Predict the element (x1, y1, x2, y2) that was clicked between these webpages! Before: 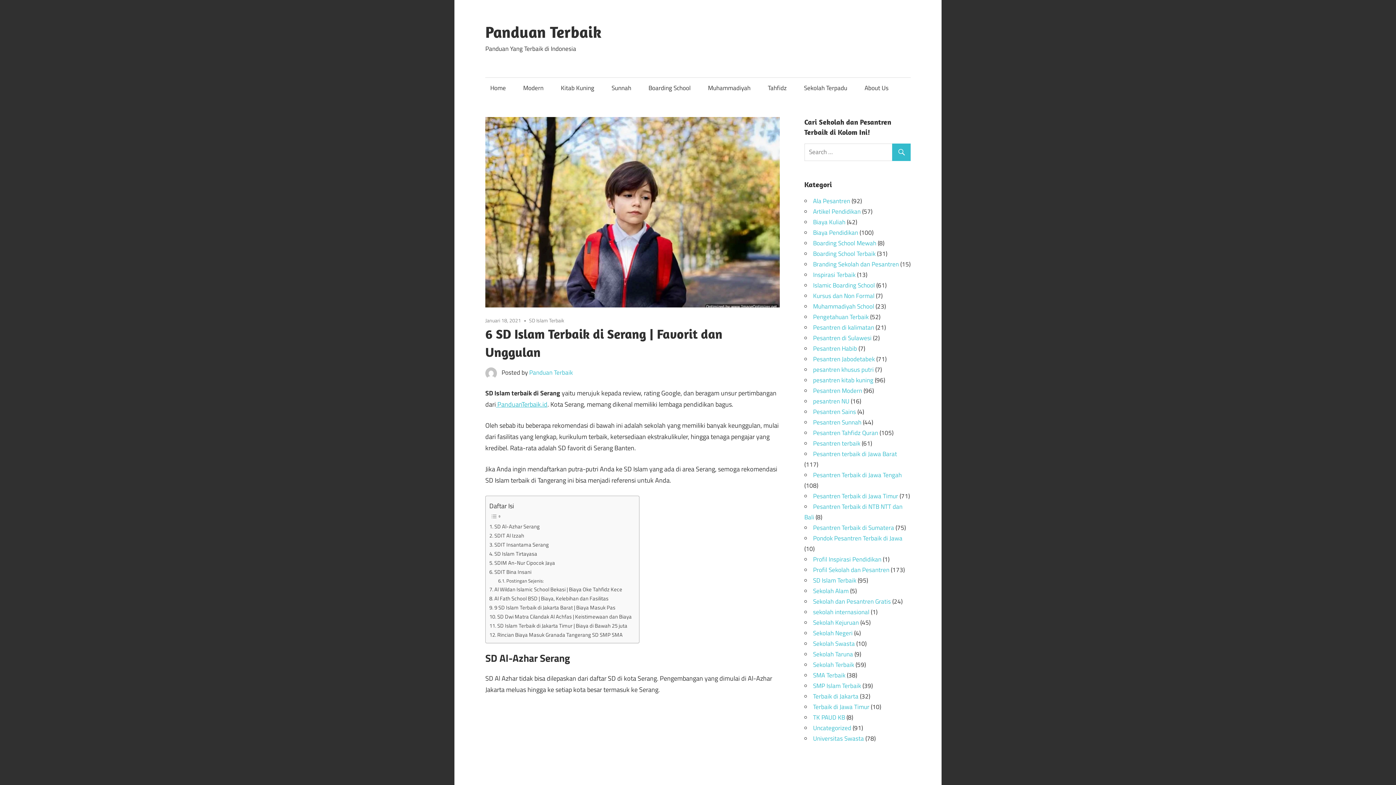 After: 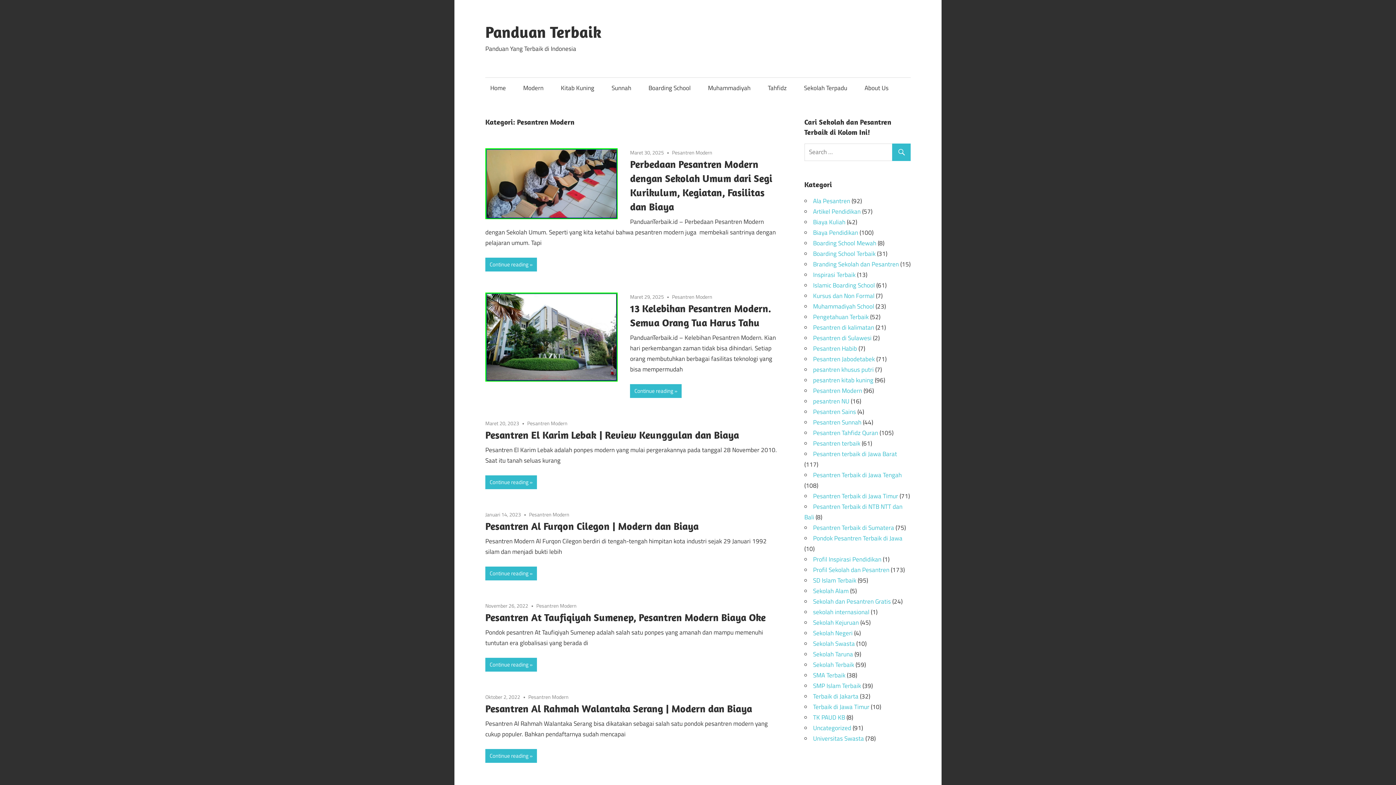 Action: bbox: (813, 386, 862, 395) label: Pesantren Modern